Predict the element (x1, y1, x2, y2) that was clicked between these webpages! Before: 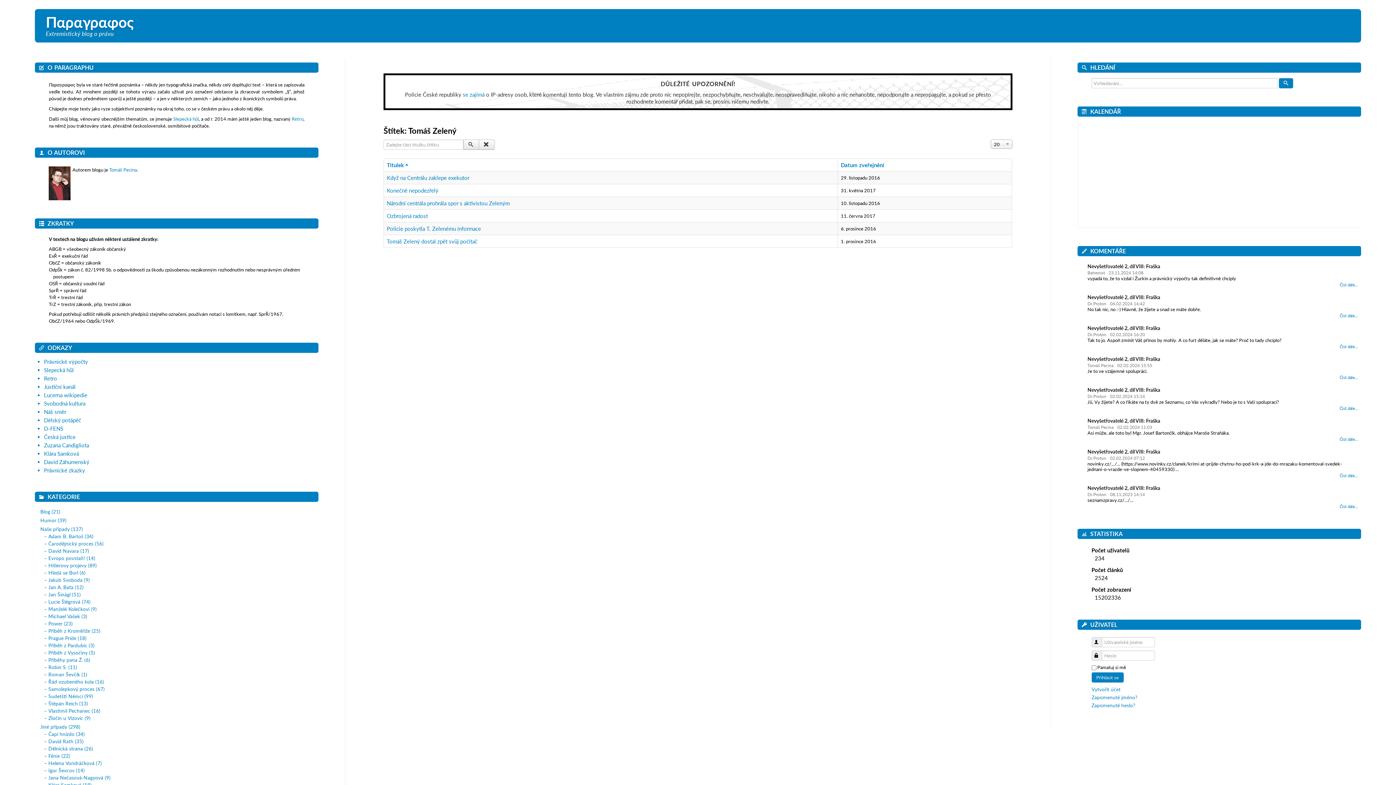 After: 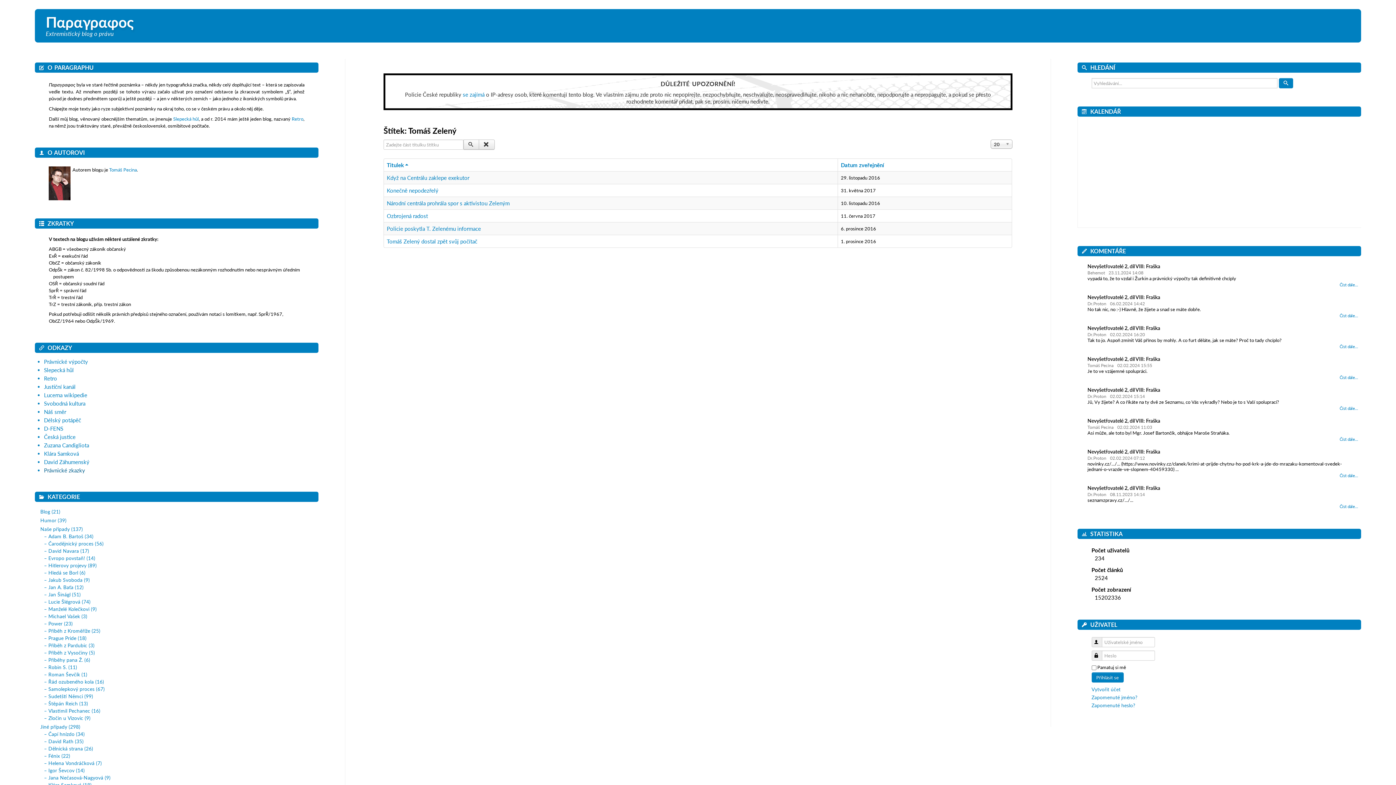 Action: bbox: (44, 467, 85, 473) label: Právnické zkazky